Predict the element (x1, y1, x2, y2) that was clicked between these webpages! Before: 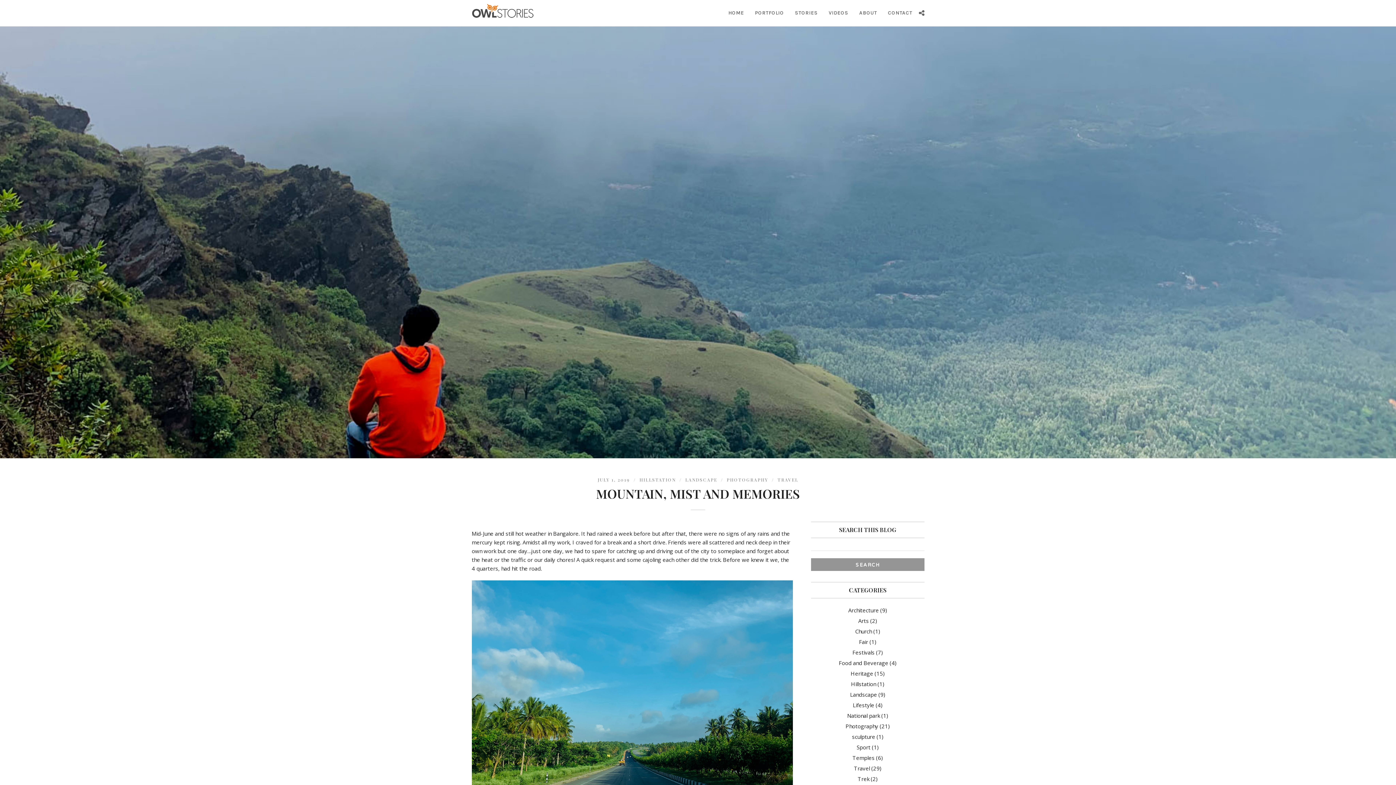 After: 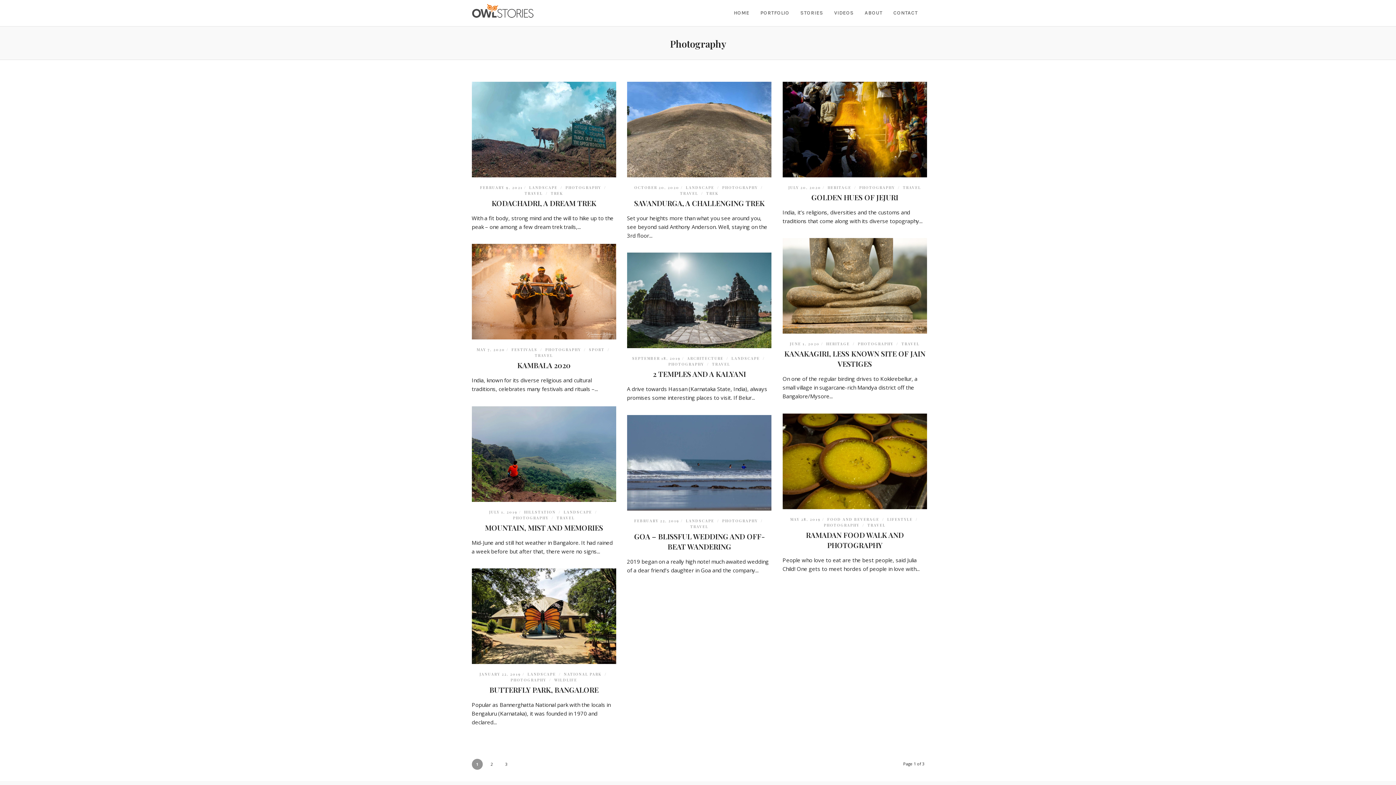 Action: label: PHOTOGRAPHY bbox: (726, 477, 768, 482)